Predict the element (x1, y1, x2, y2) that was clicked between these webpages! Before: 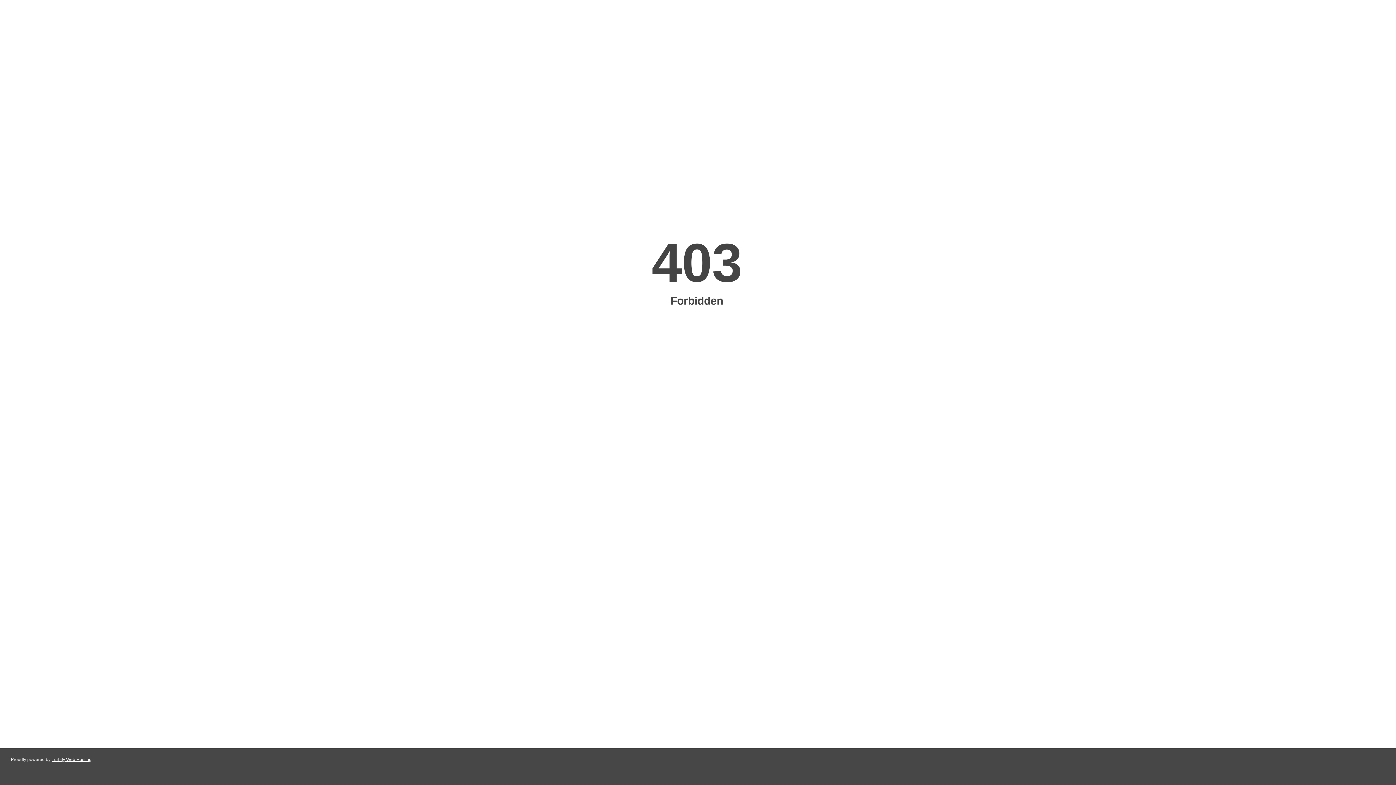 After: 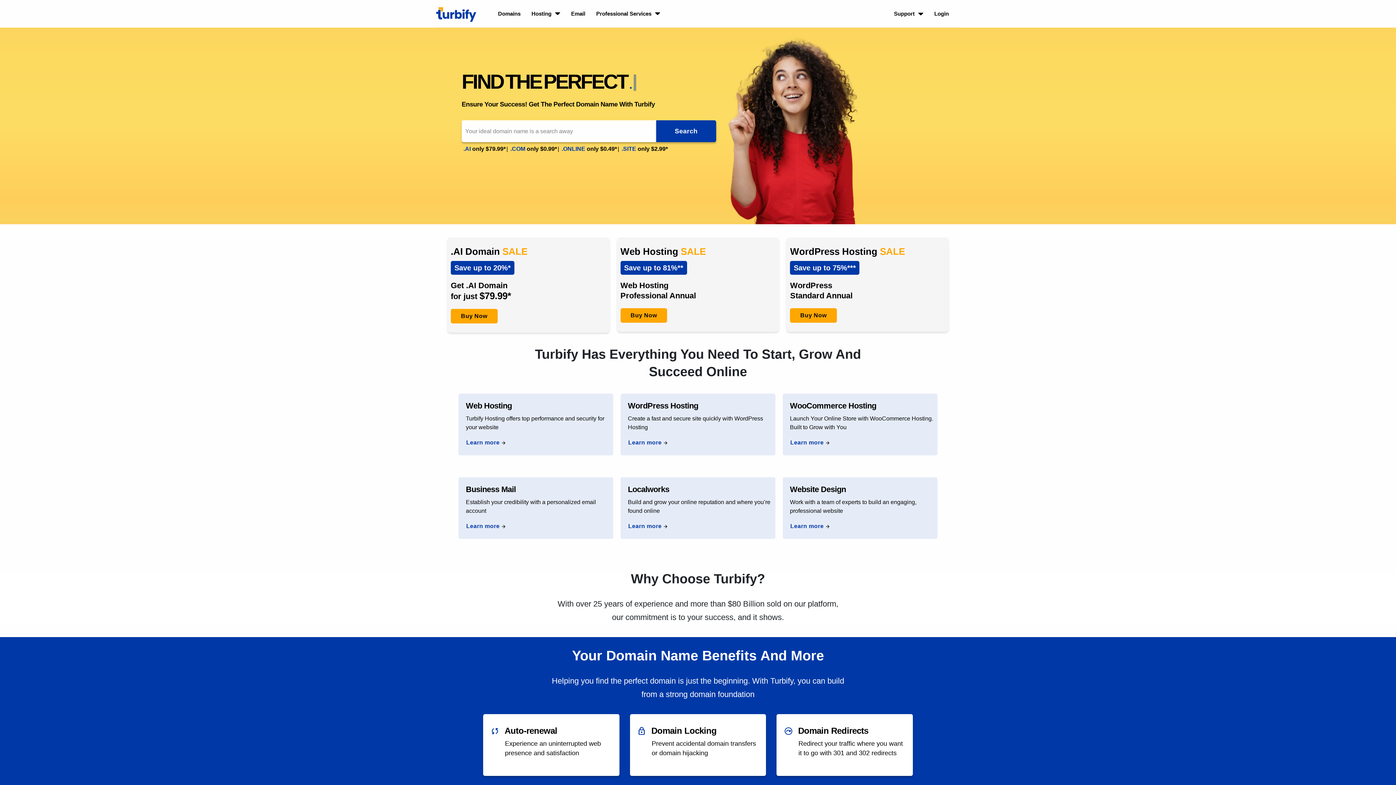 Action: bbox: (51, 757, 91, 762) label: Turbify Web Hosting